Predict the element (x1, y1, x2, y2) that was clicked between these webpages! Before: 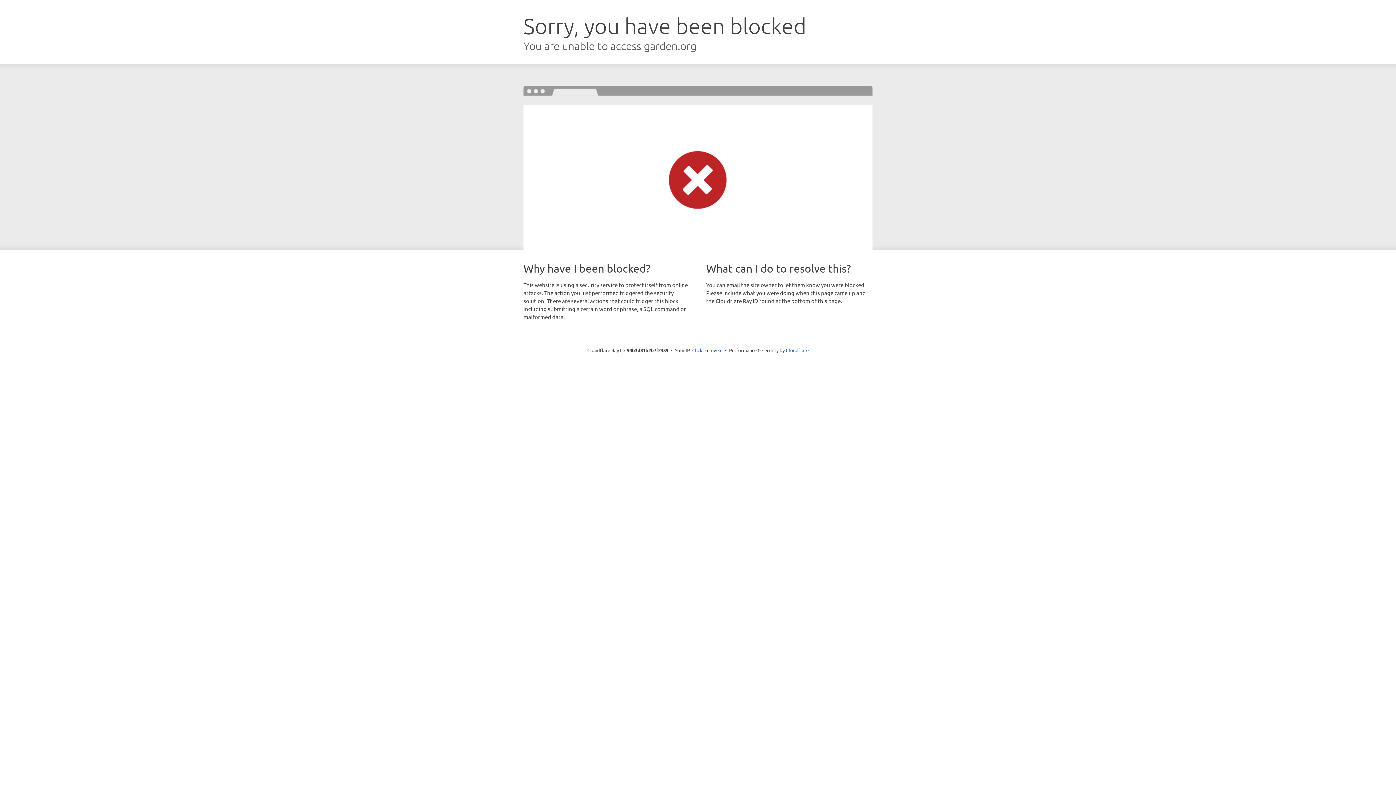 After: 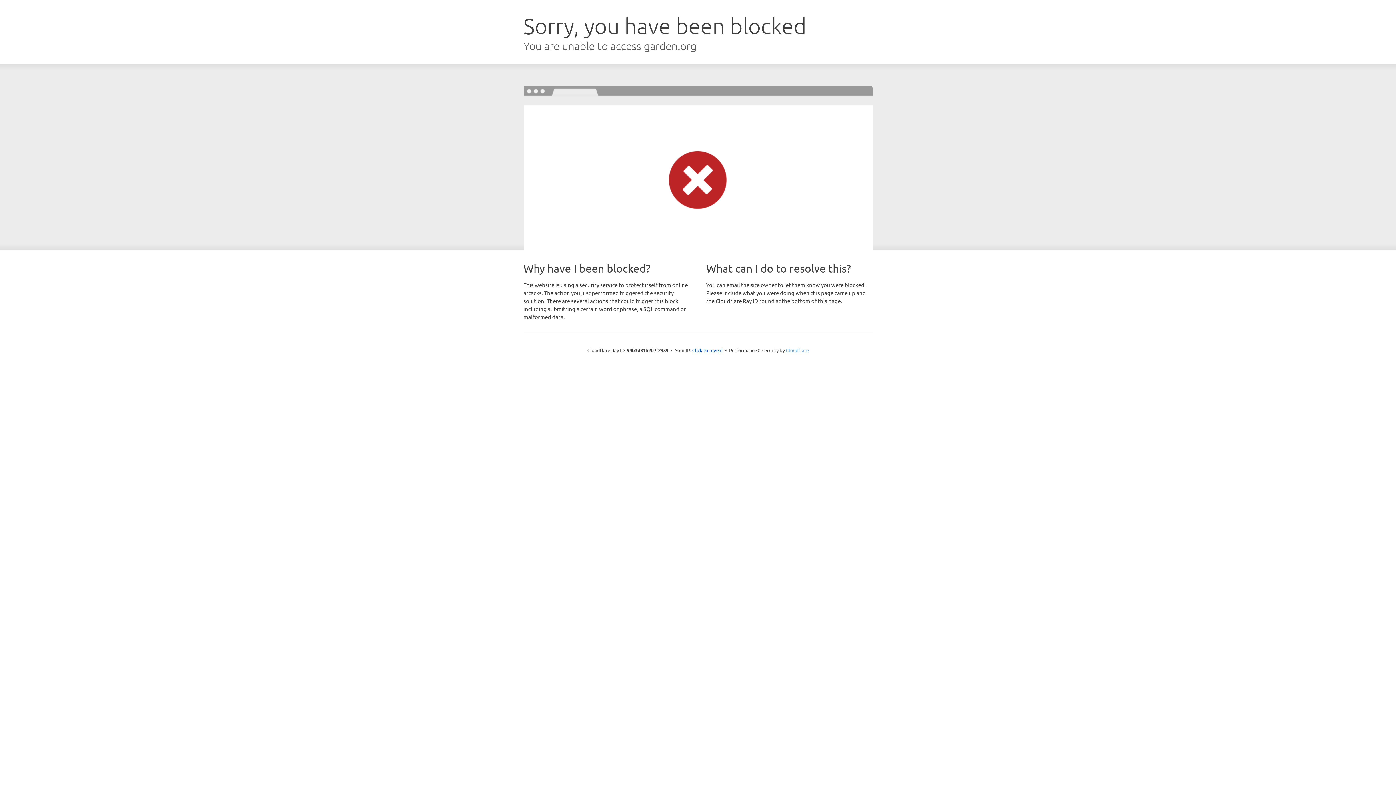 Action: bbox: (786, 347, 808, 353) label: Cloudflare